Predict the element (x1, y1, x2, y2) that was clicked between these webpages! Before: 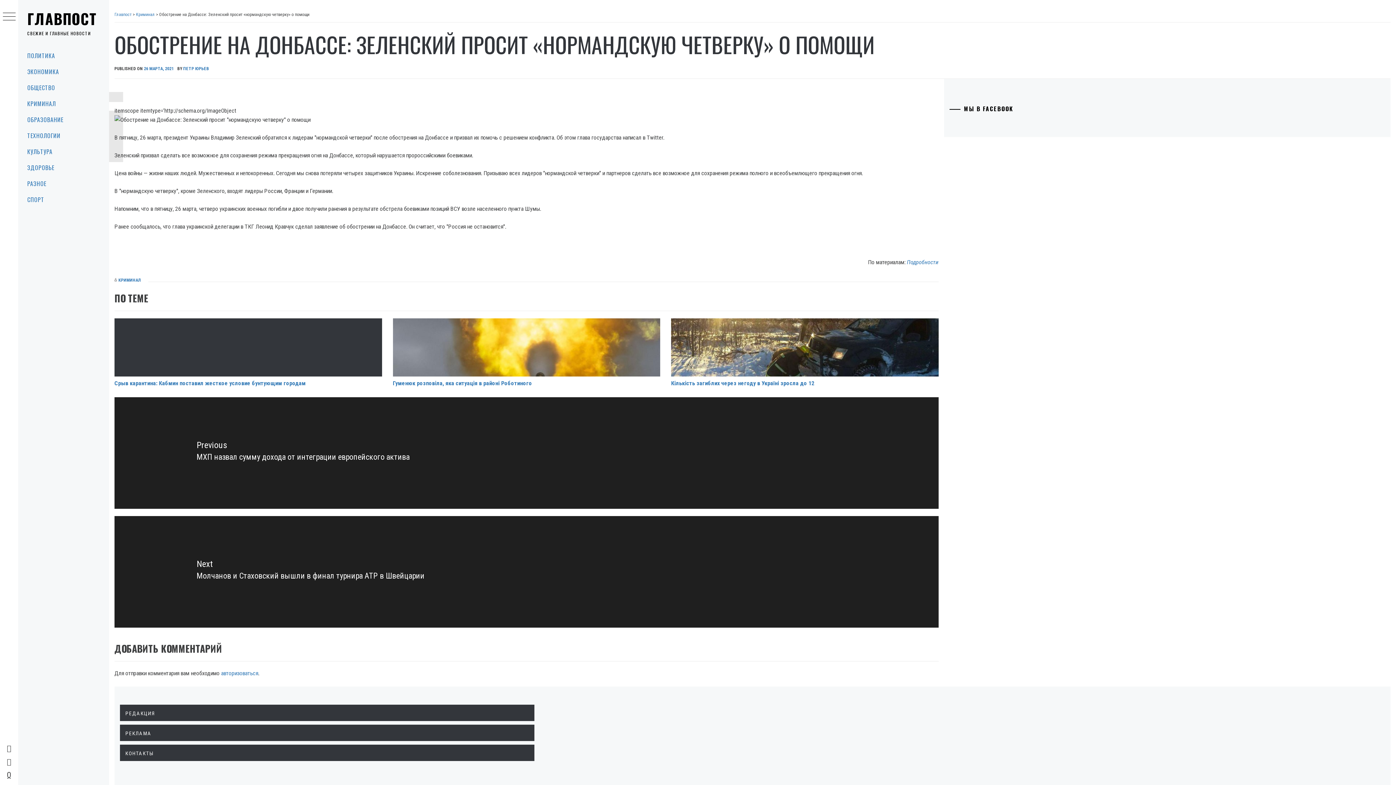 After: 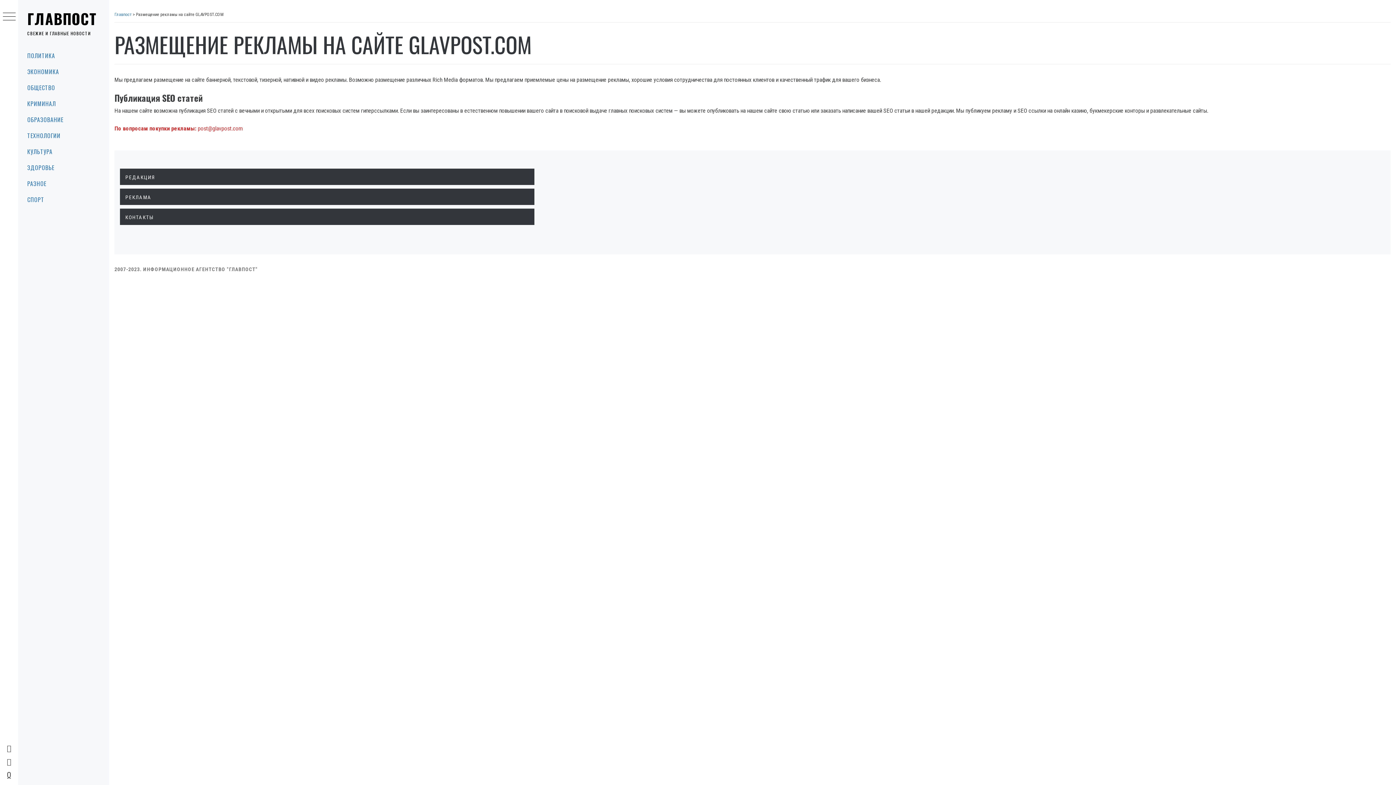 Action: bbox: (120, 725, 534, 741) label: РЕКЛАМА